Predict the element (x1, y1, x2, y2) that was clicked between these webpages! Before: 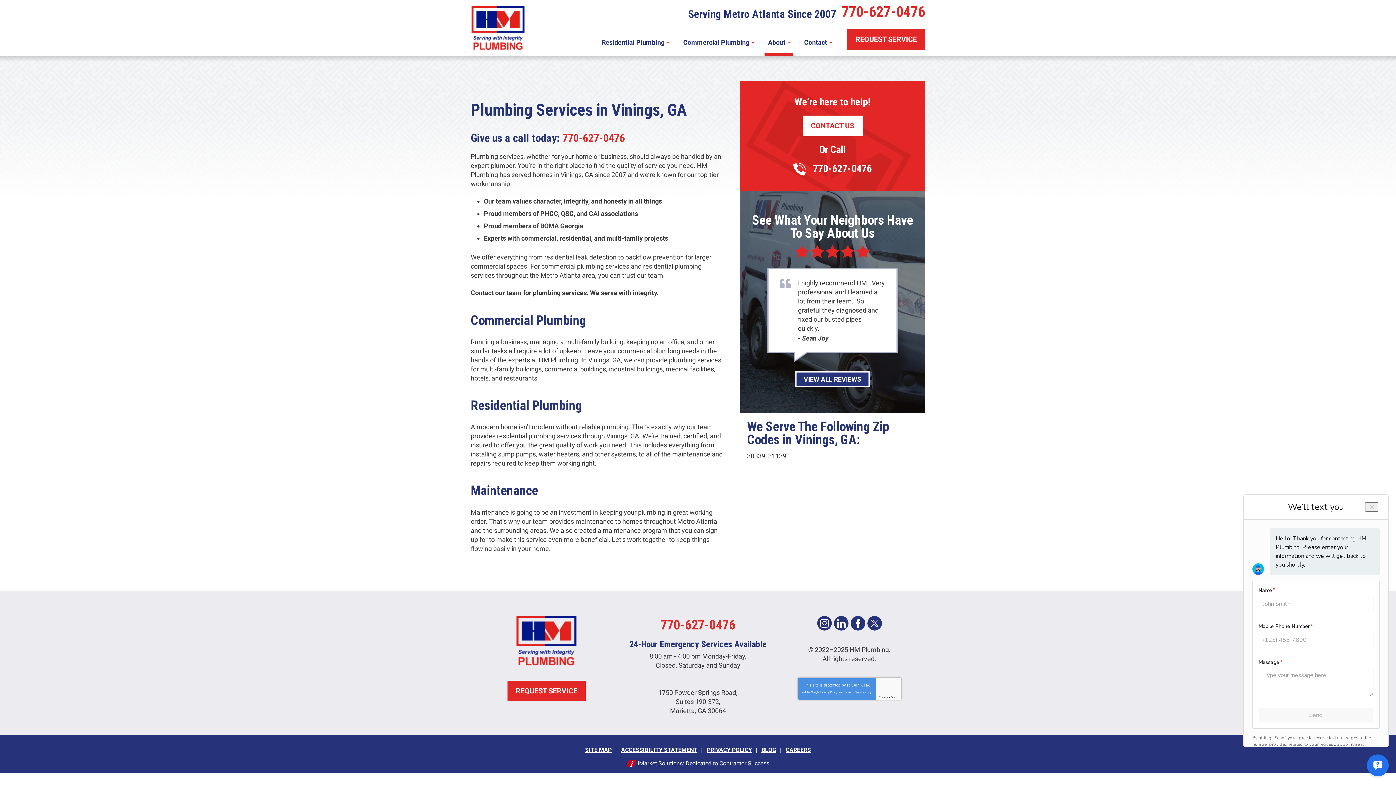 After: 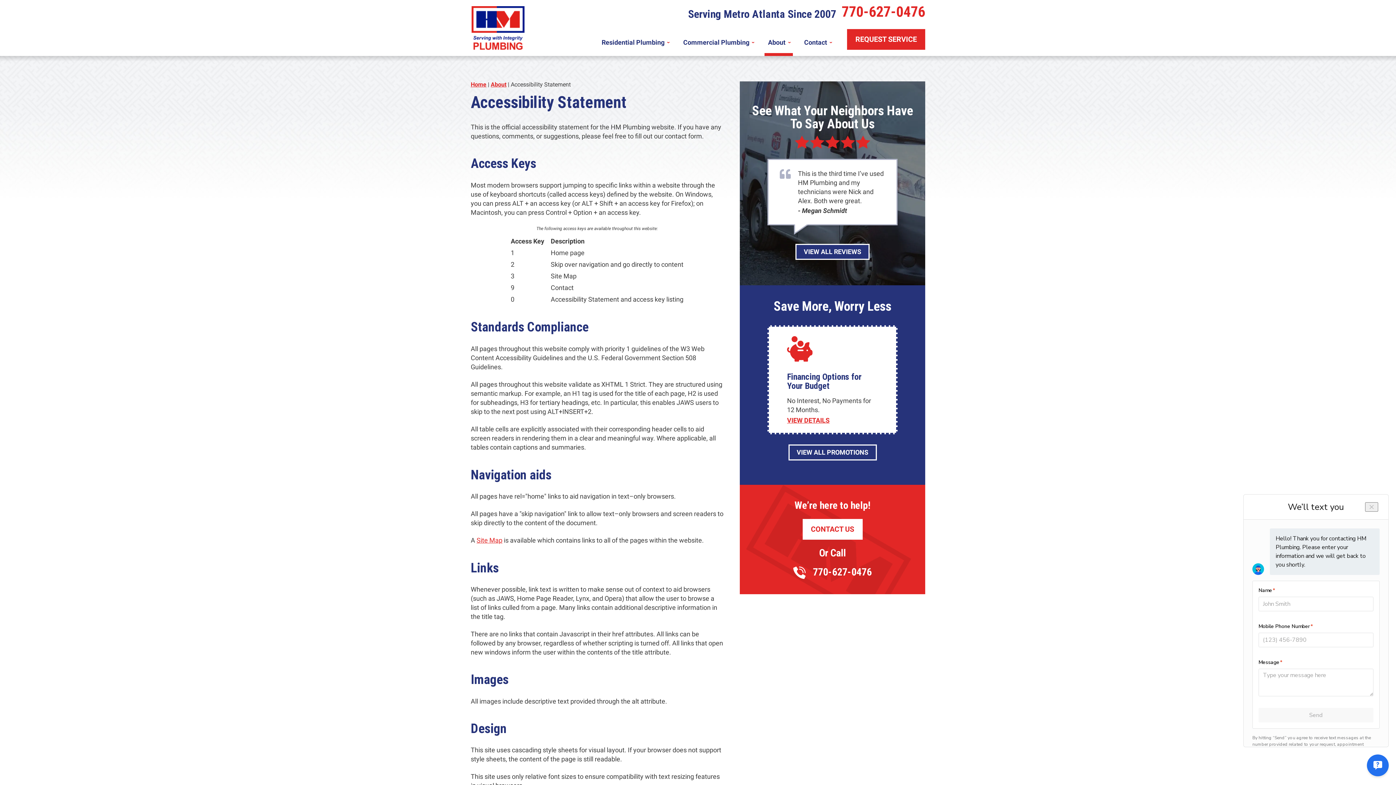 Action: bbox: (621, 746, 697, 753) label: ACCESSIBILITY STATEMENT